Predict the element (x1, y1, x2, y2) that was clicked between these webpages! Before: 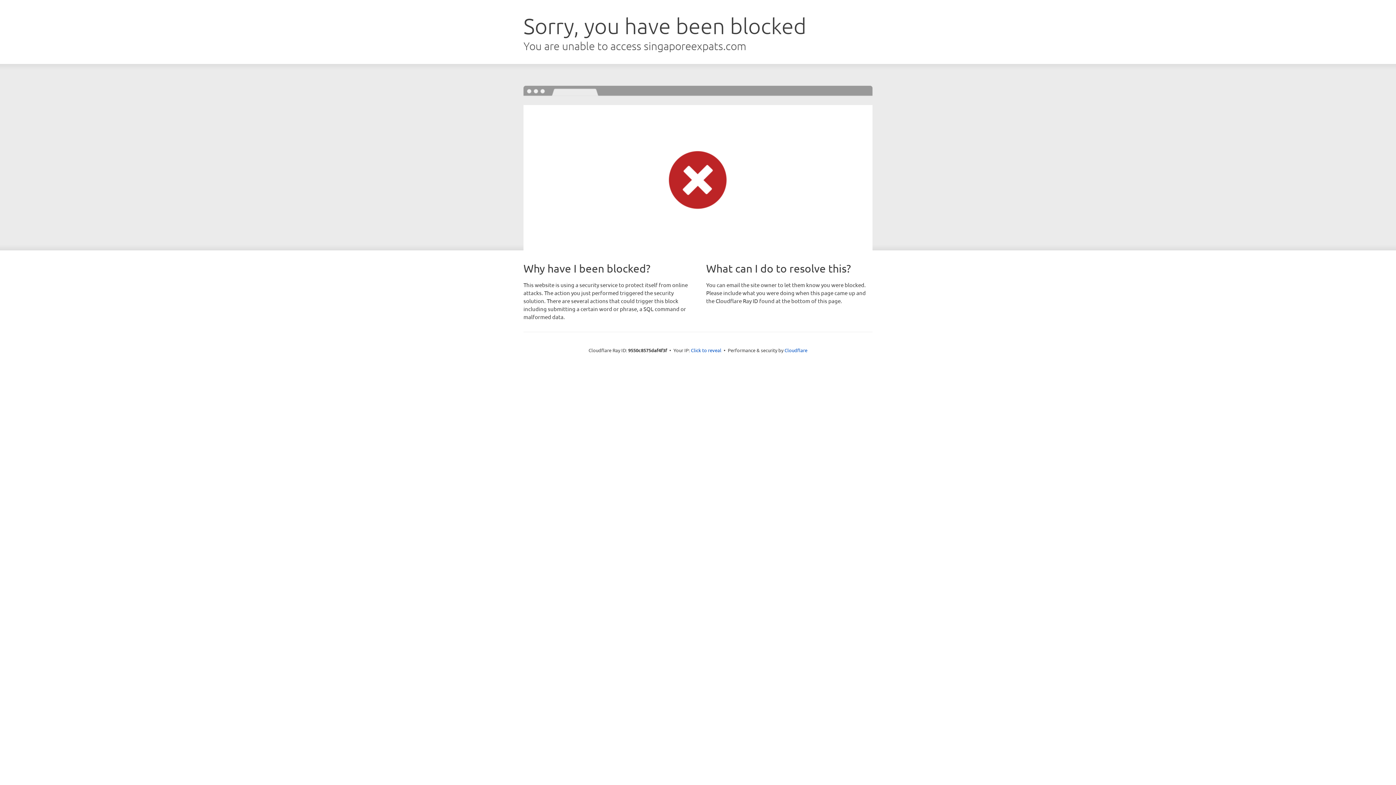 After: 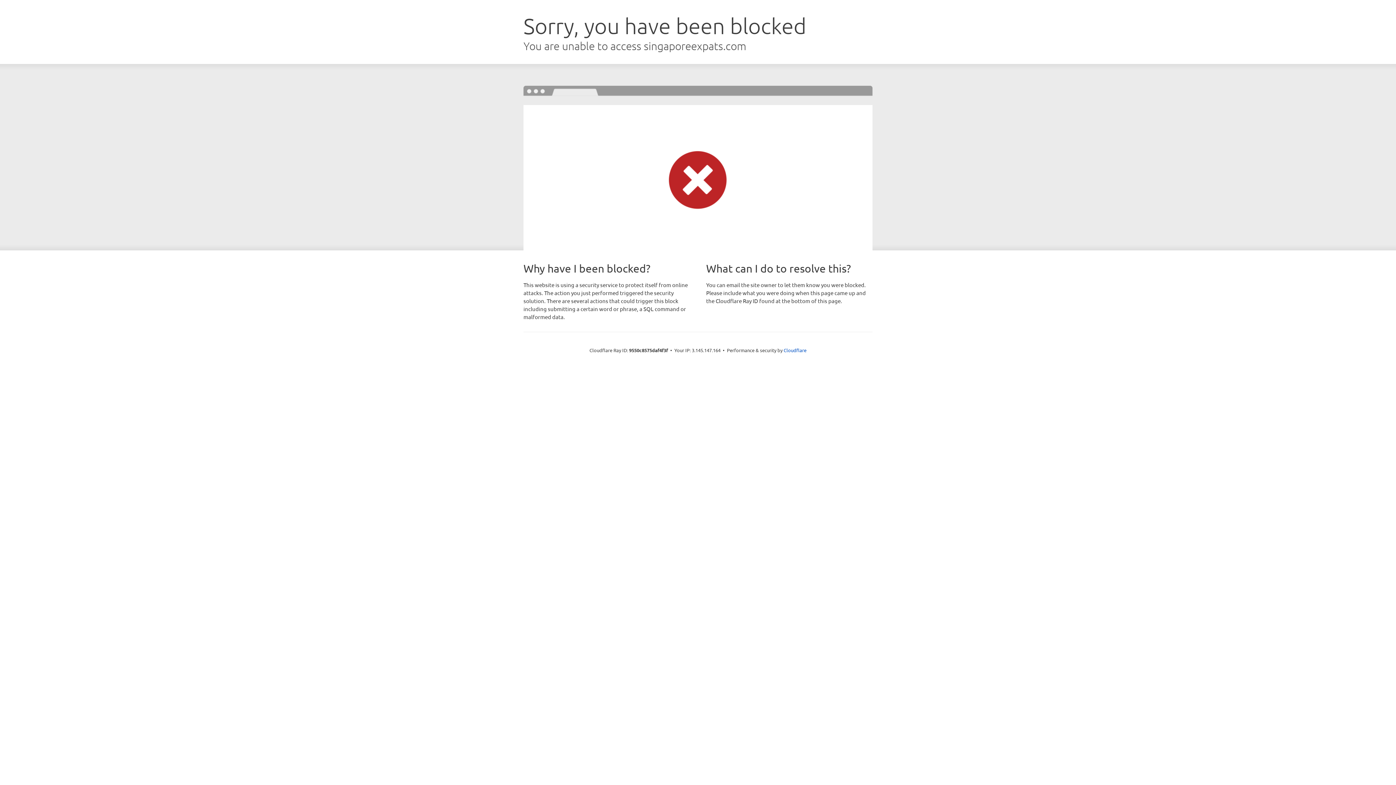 Action: label: Click to reveal bbox: (691, 346, 721, 353)